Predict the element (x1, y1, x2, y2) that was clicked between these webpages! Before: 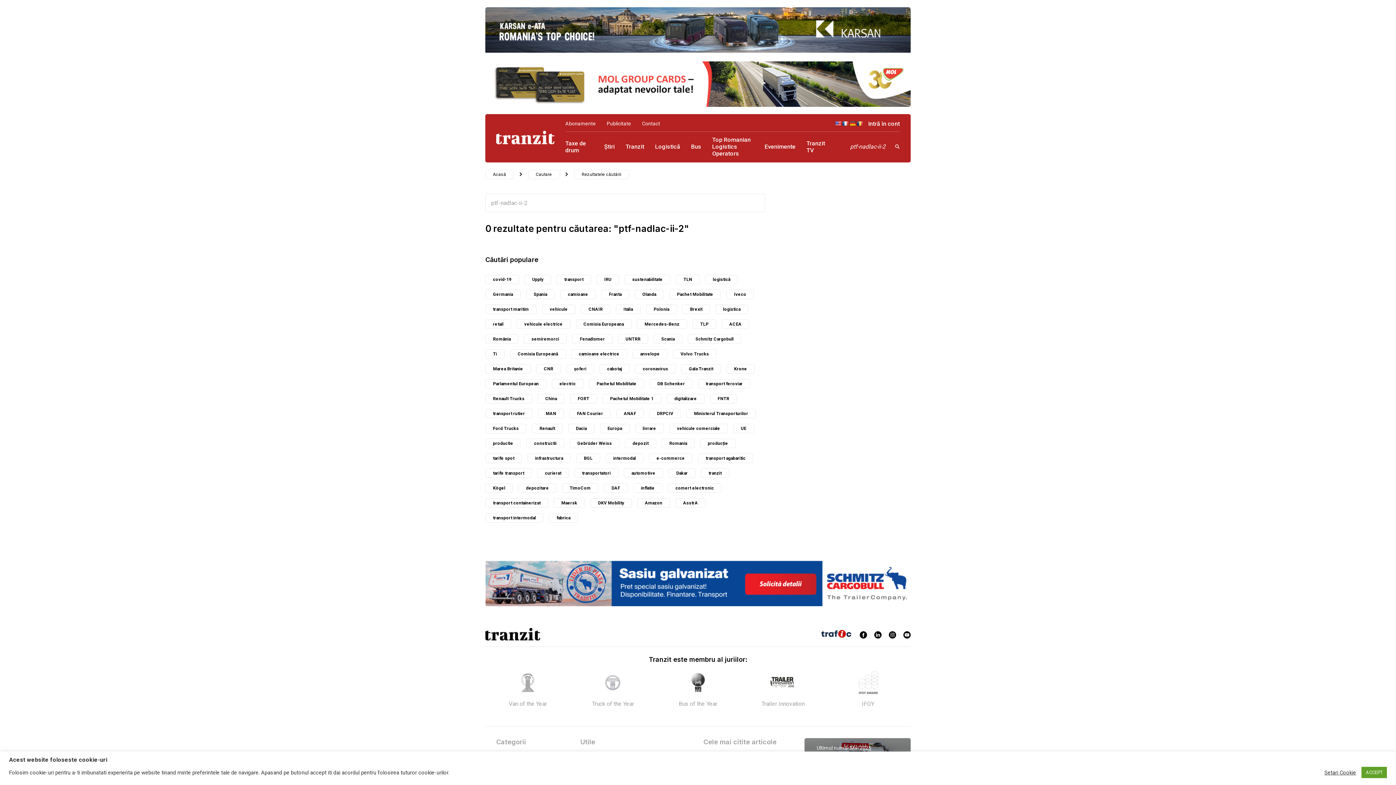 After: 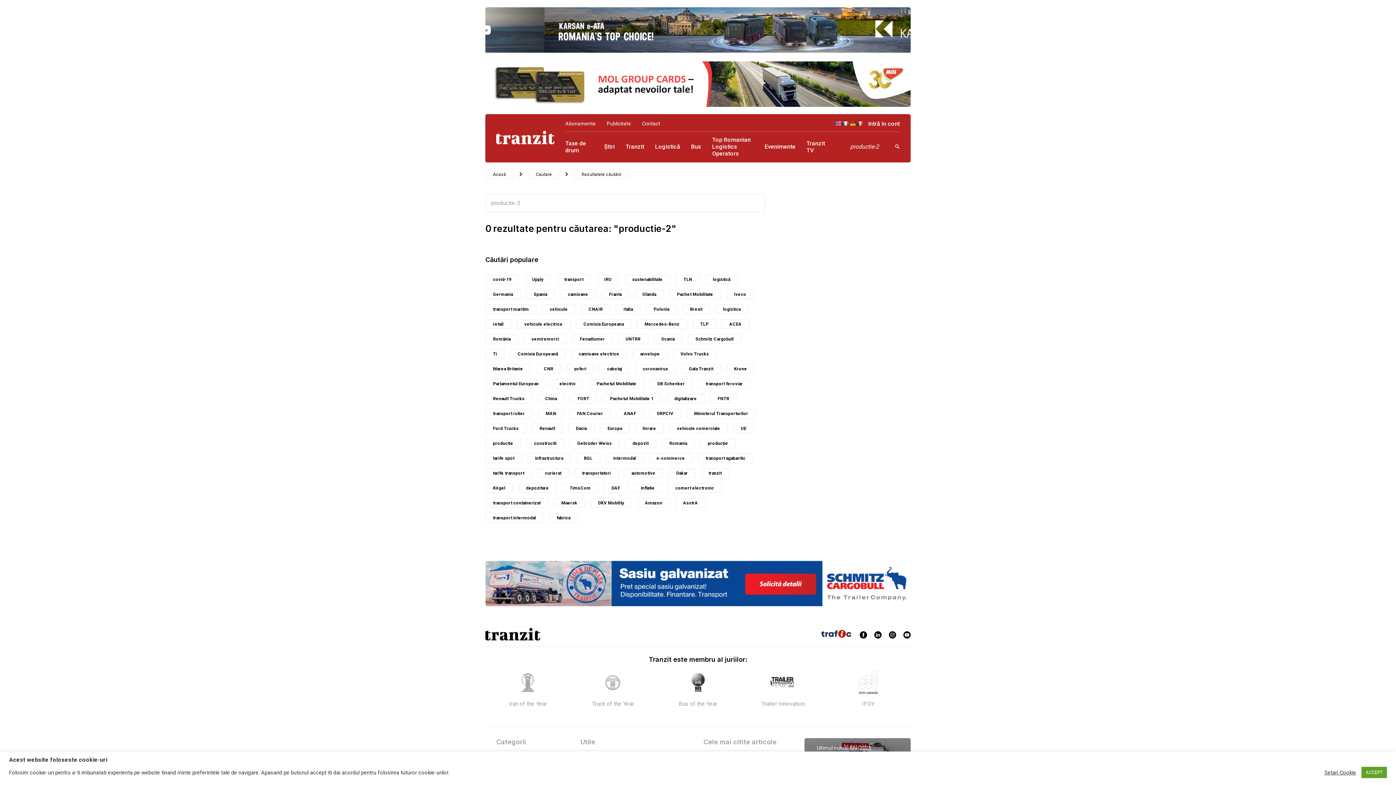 Action: label: producție bbox: (700, 439, 735, 447)